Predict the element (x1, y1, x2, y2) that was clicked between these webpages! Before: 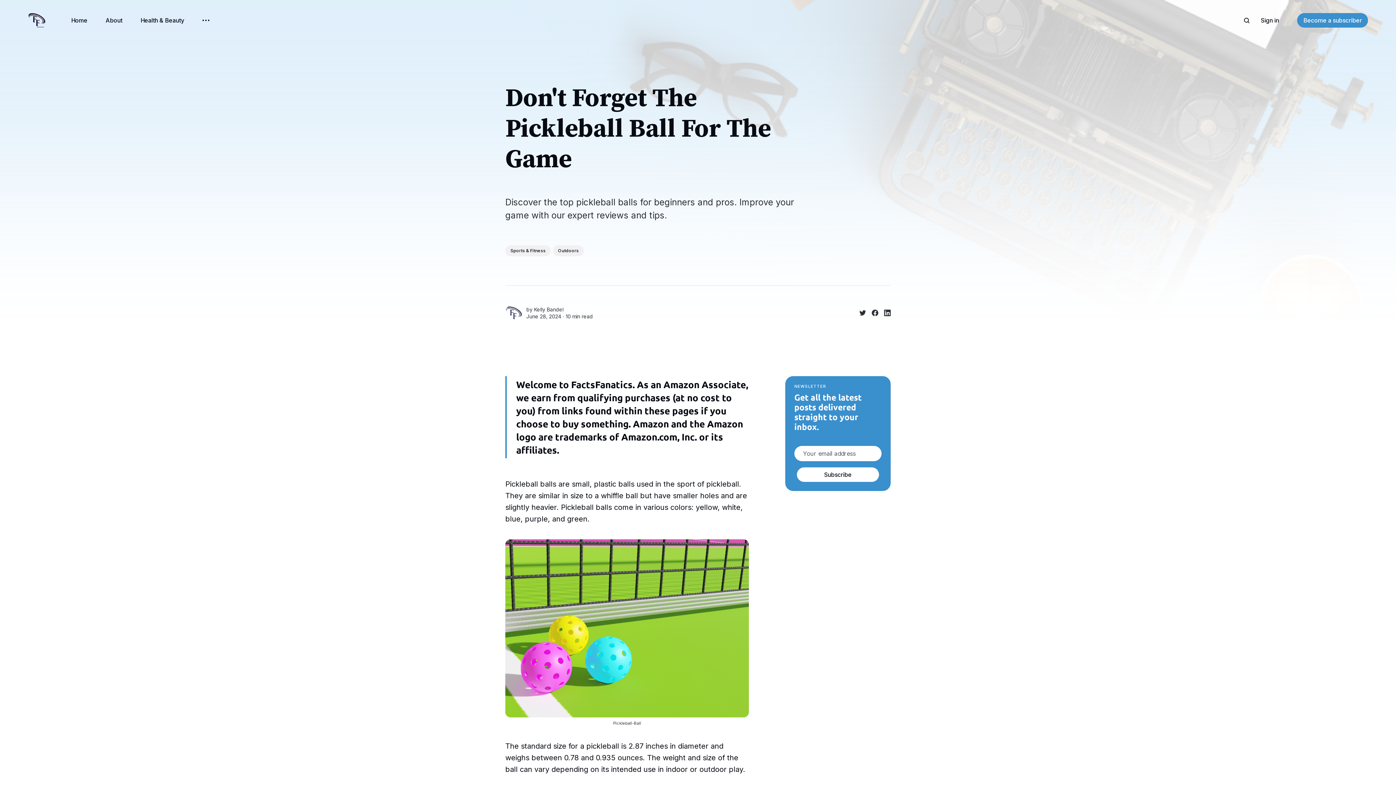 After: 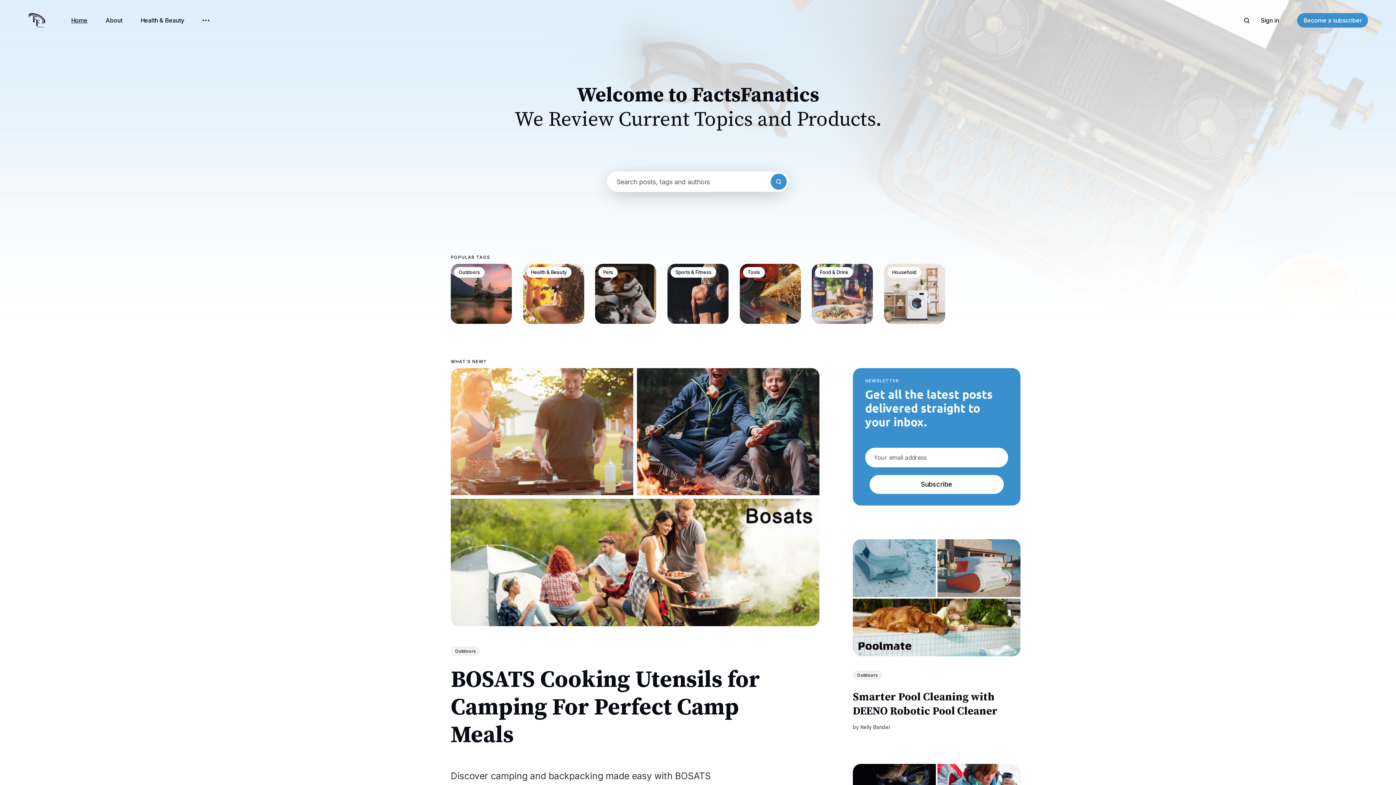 Action: bbox: (27, 11, 46, 29)